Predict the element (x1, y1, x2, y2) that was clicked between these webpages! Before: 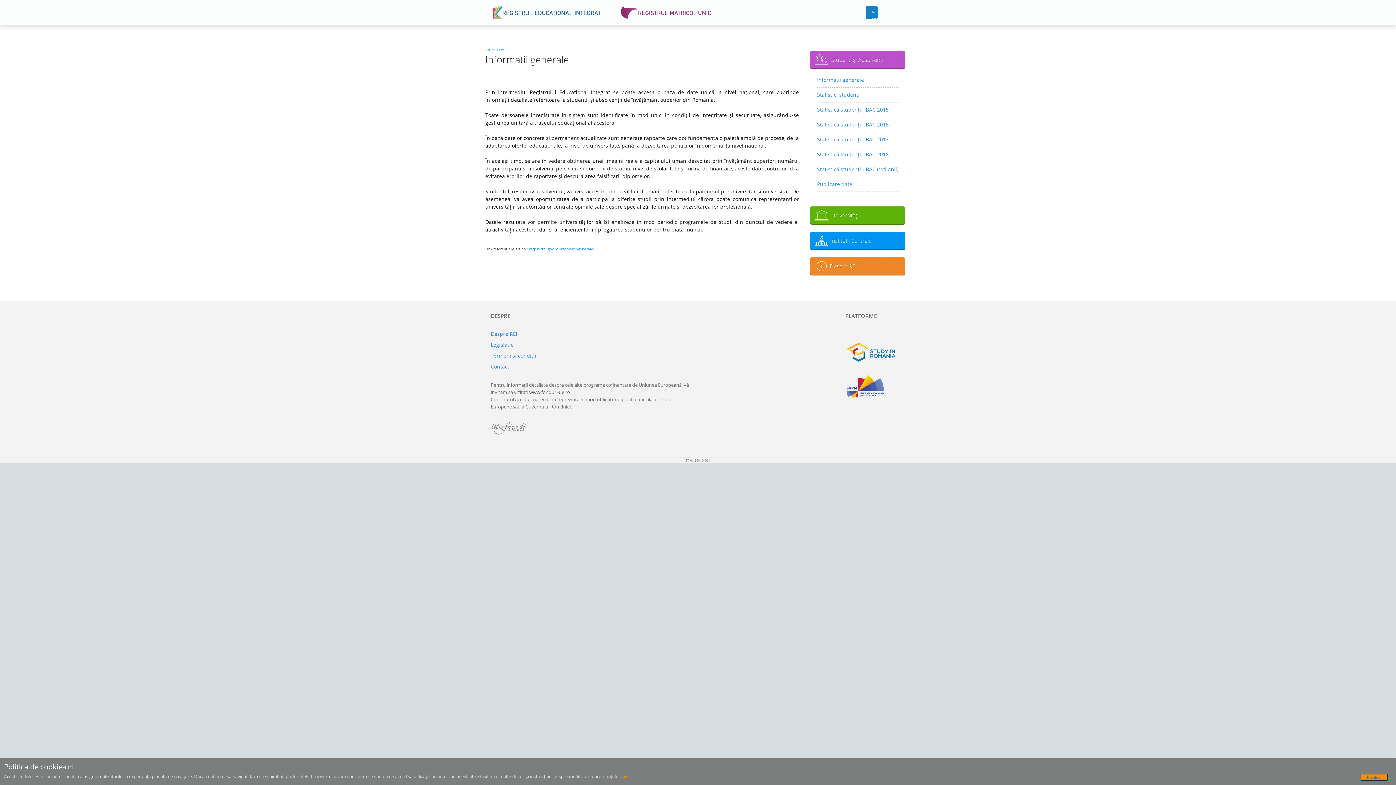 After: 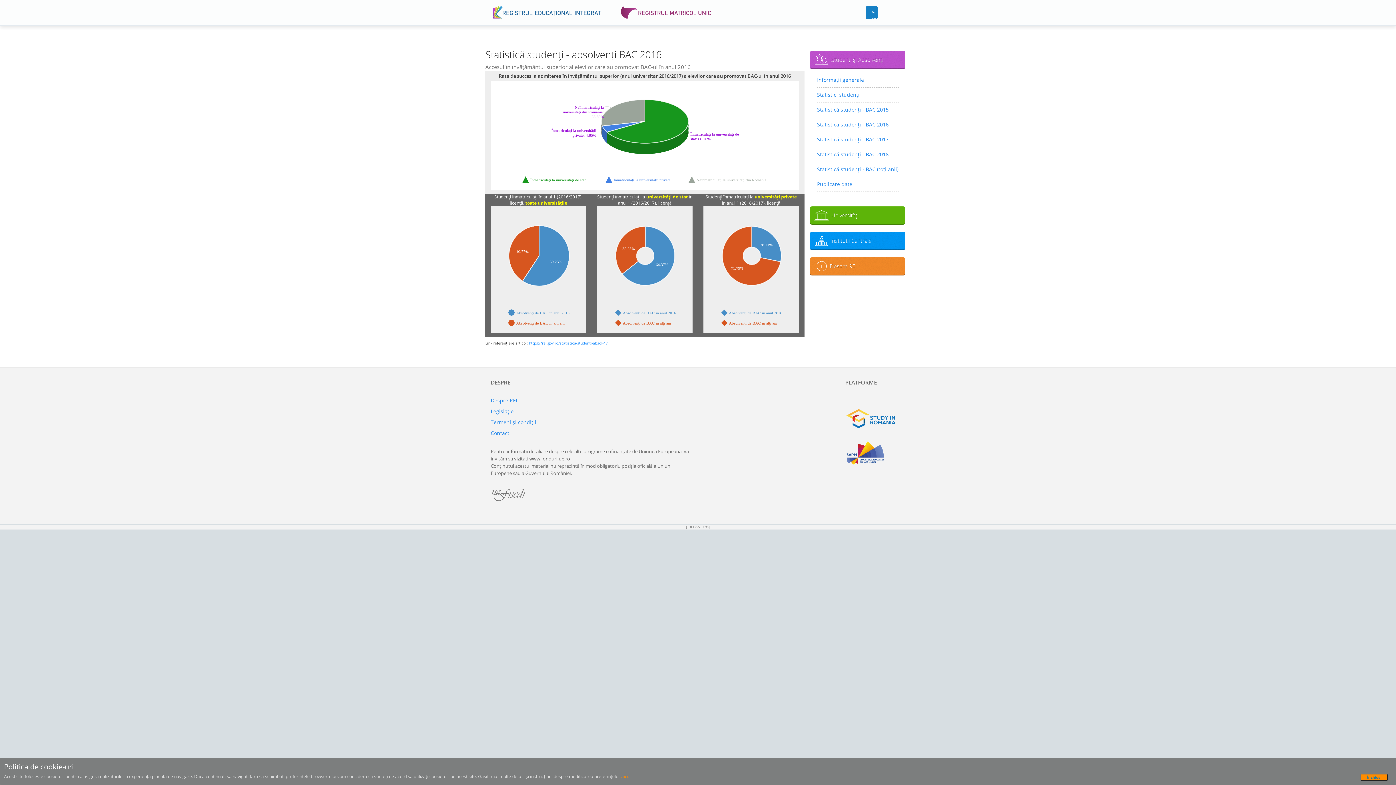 Action: label: Statistică studenţi - BAC 2016 bbox: (817, 119, 898, 130)